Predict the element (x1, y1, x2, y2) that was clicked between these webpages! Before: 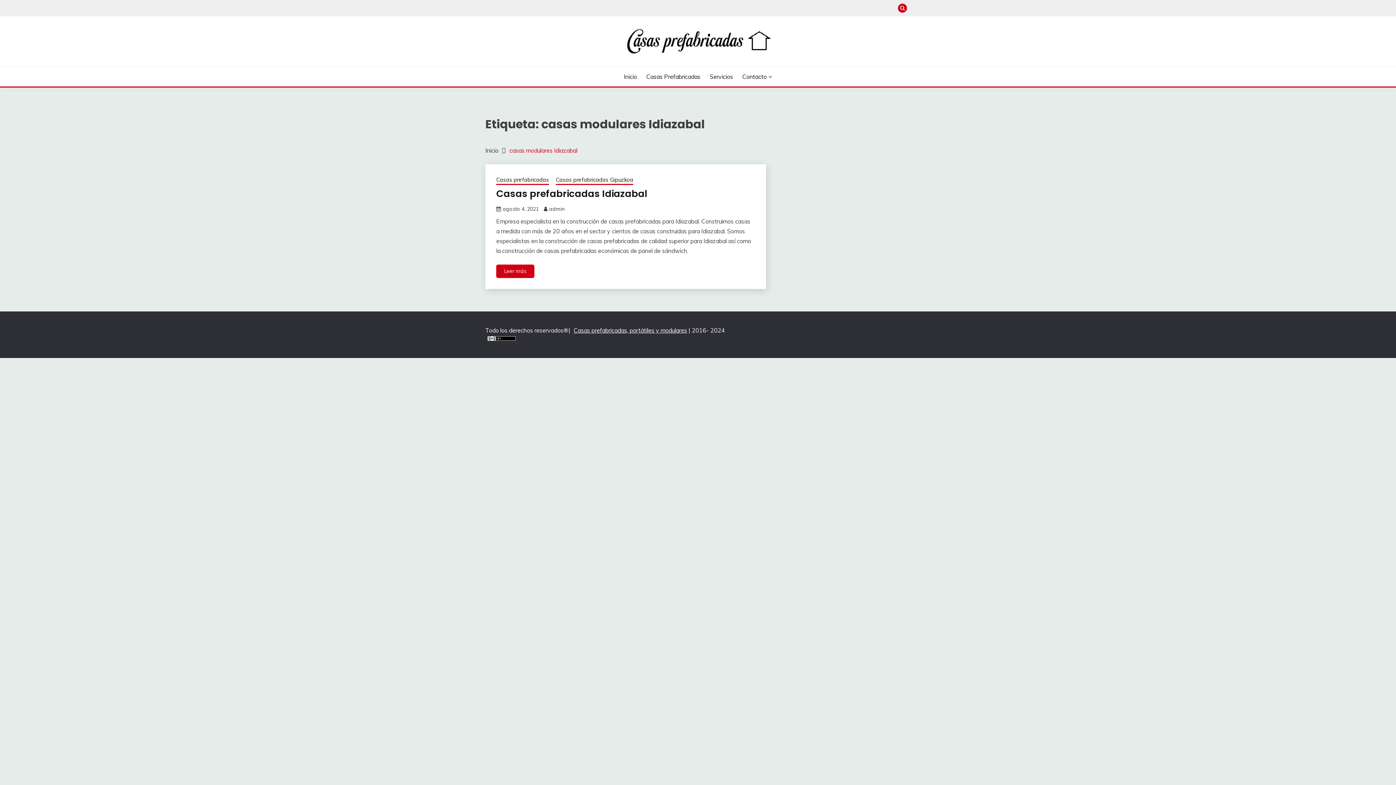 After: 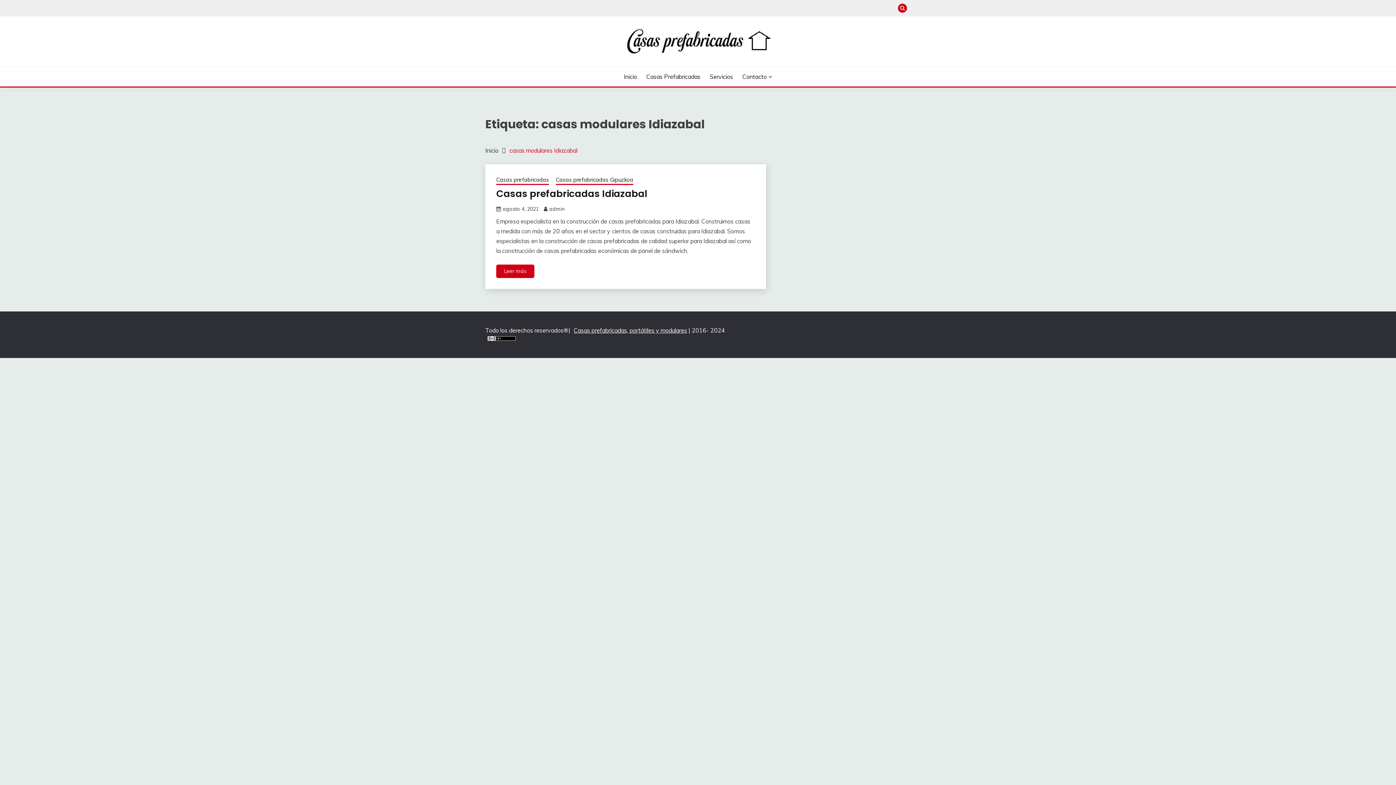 Action: label: casas modulares Idiazabal bbox: (509, 147, 577, 154)